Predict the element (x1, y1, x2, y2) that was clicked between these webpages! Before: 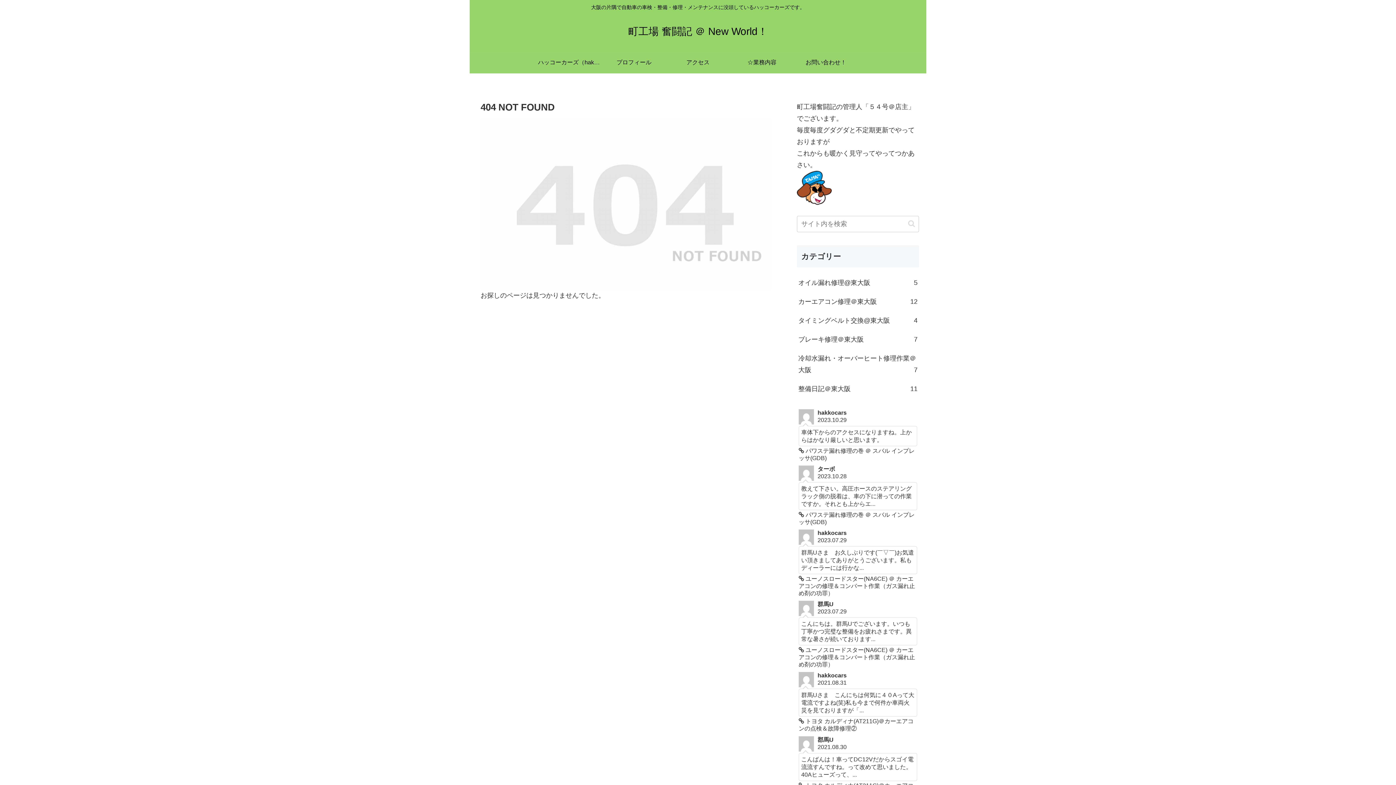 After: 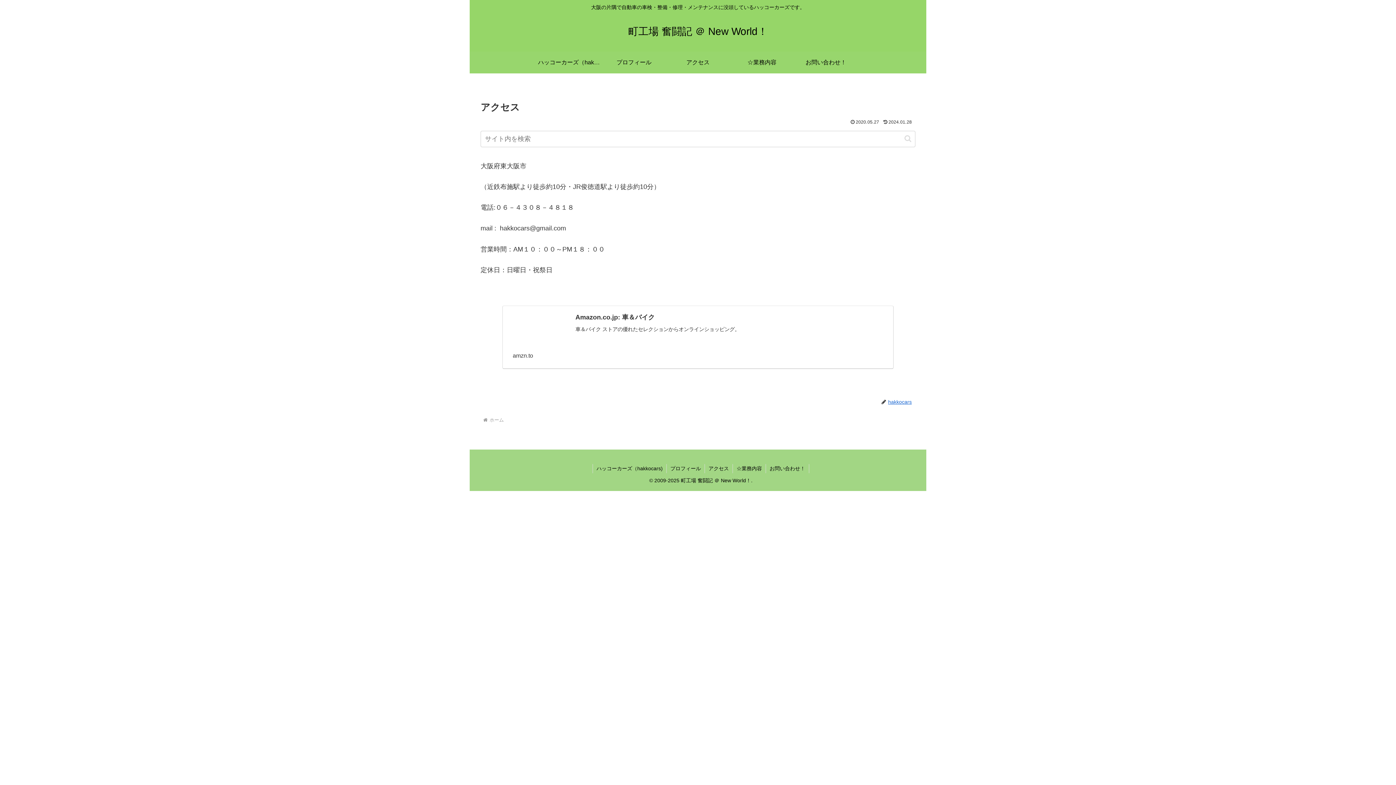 Action: bbox: (666, 51, 730, 73) label: アクセス